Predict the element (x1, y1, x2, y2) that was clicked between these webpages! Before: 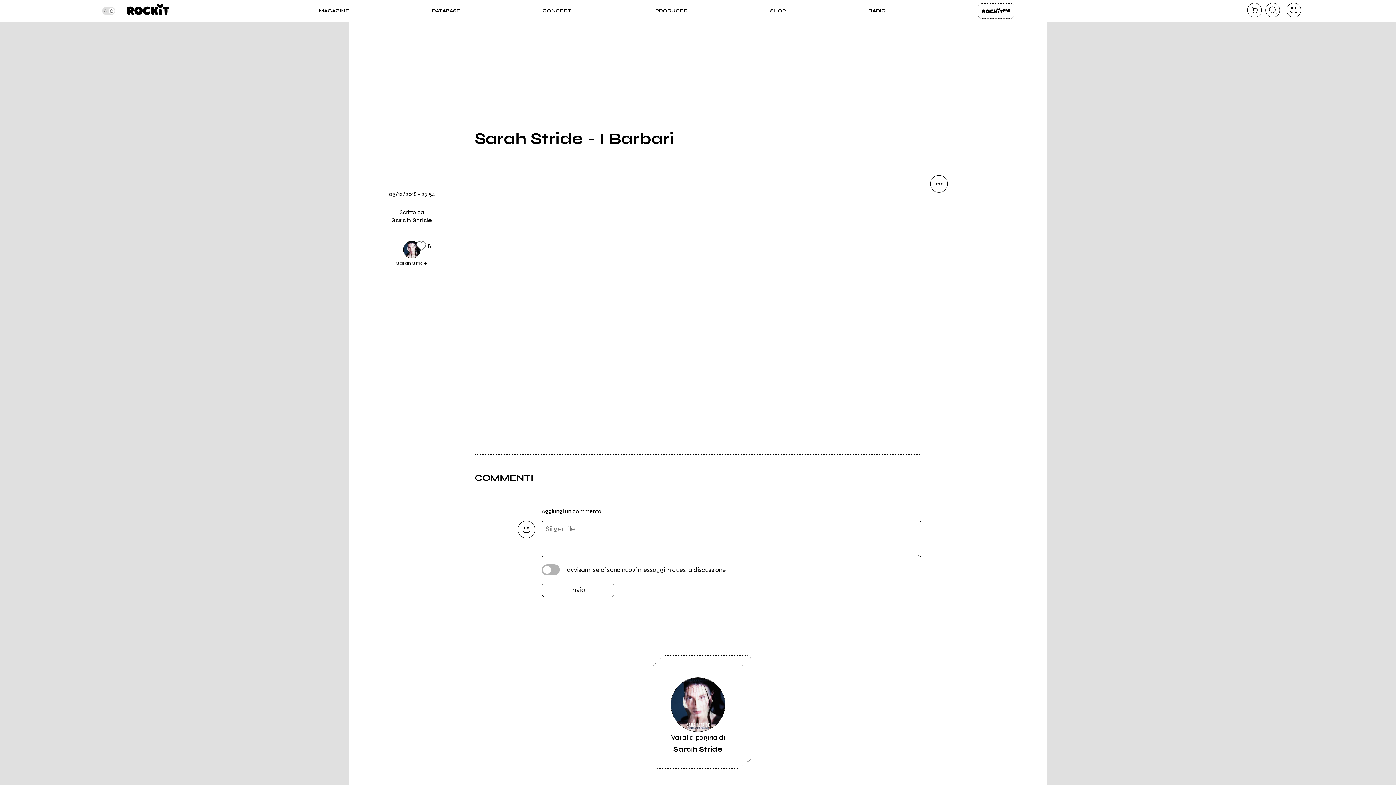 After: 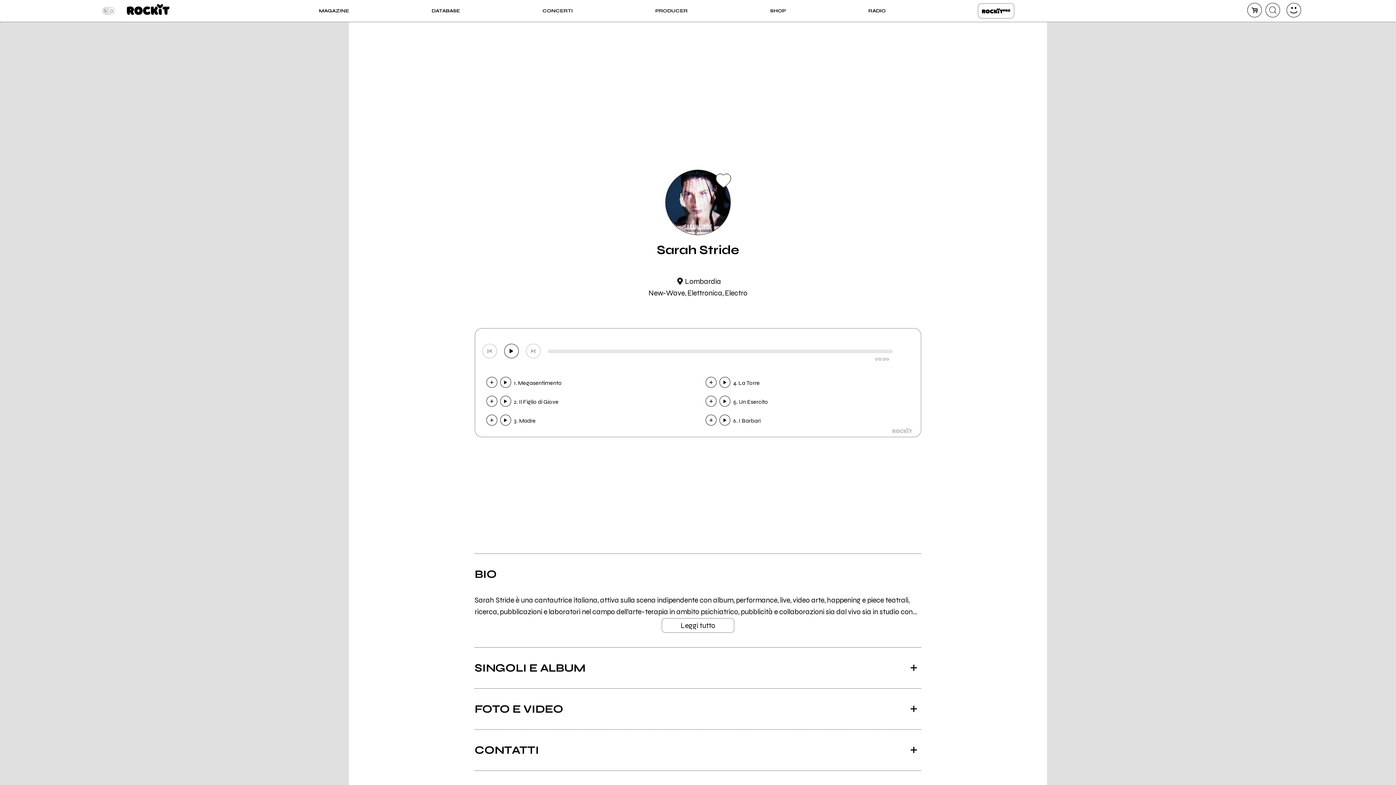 Action: bbox: (354, 241, 468, 266) label: Sarah Stride